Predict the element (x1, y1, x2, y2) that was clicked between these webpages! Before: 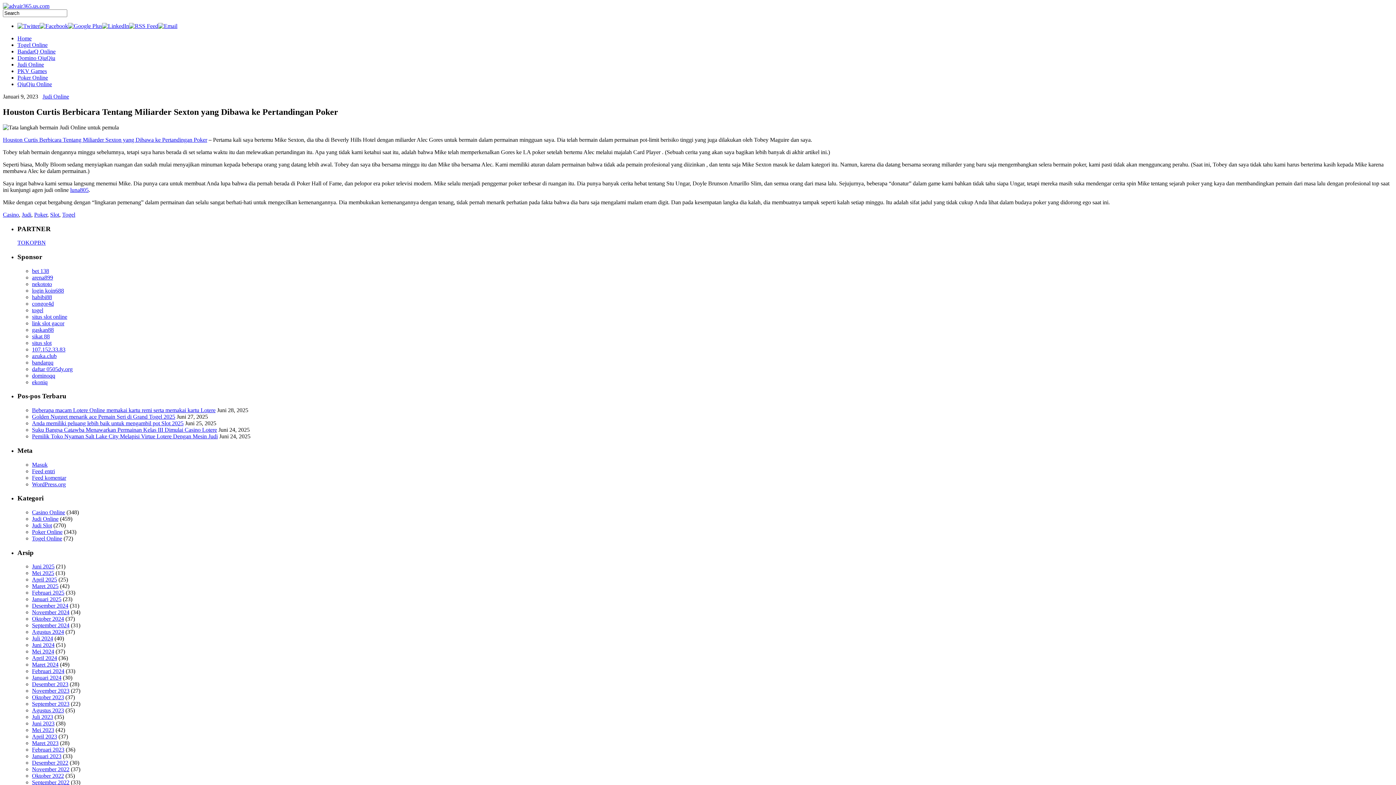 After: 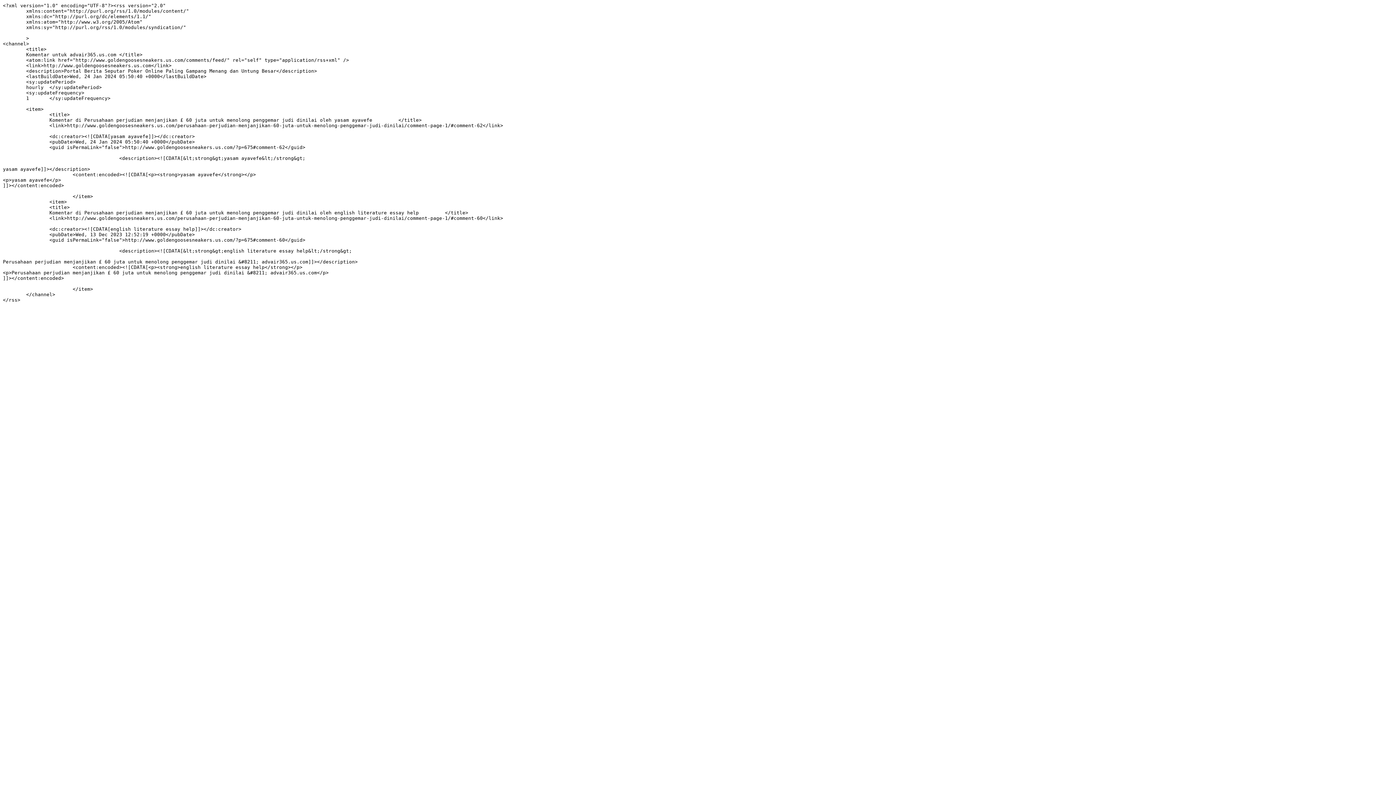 Action: bbox: (32, 474, 66, 480) label: Feed komentar